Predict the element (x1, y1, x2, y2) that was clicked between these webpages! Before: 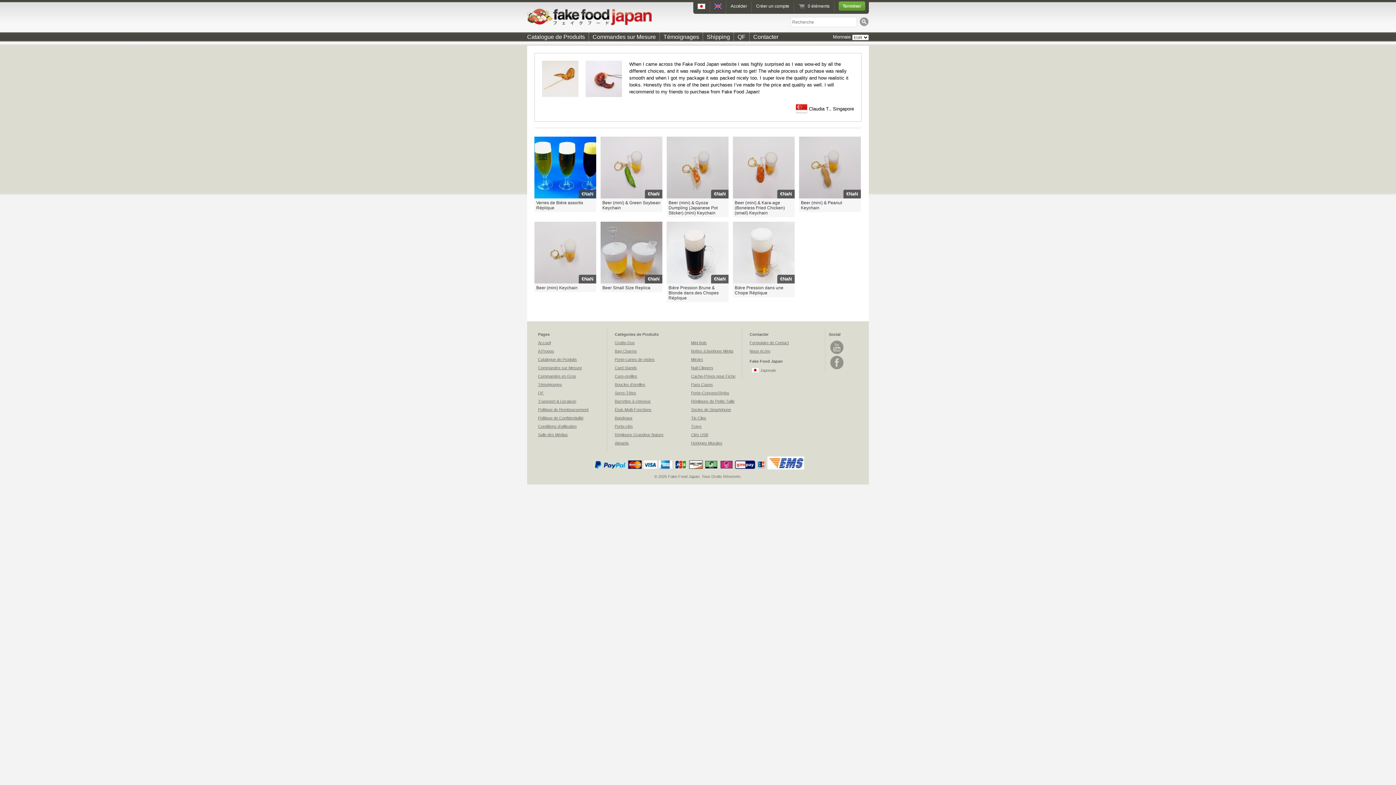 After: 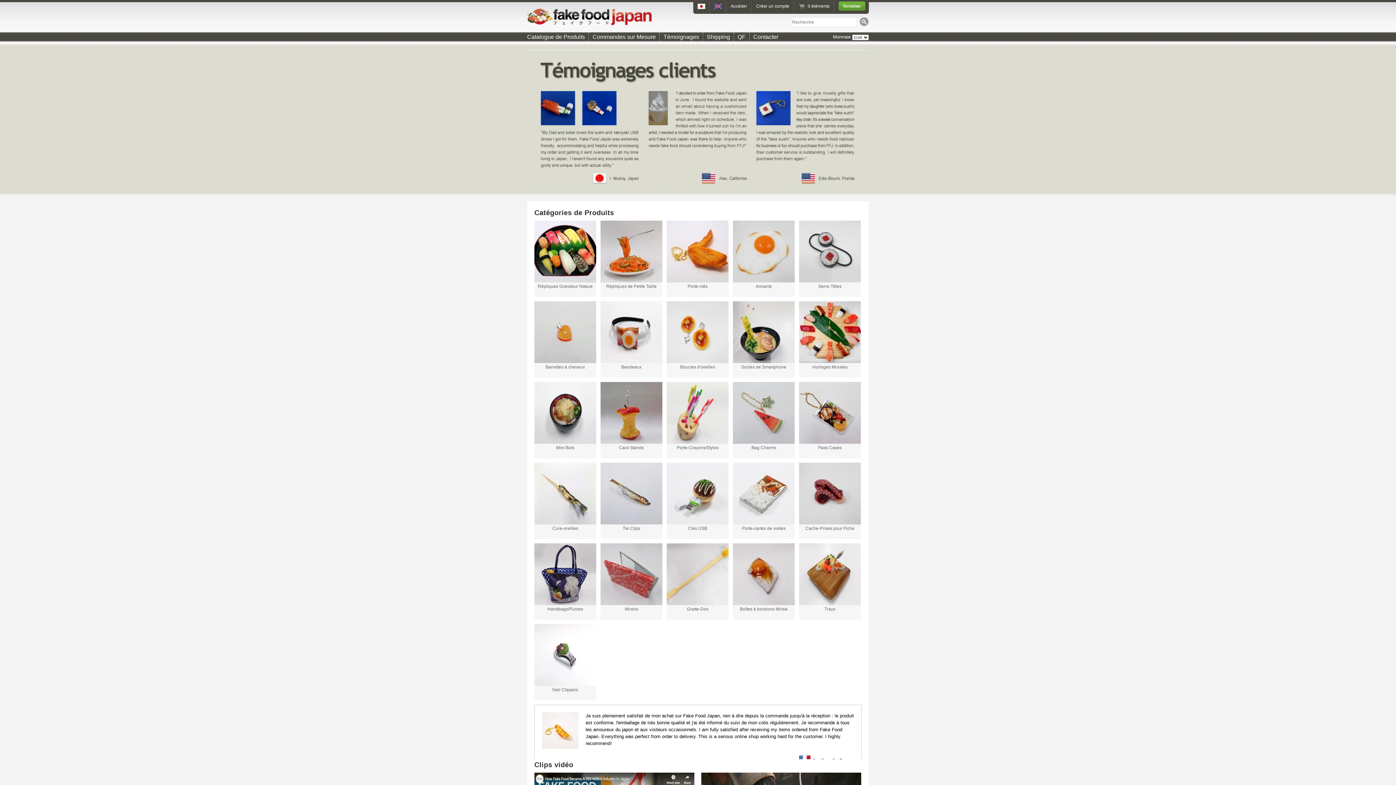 Action: bbox: (527, 9, 652, 28)